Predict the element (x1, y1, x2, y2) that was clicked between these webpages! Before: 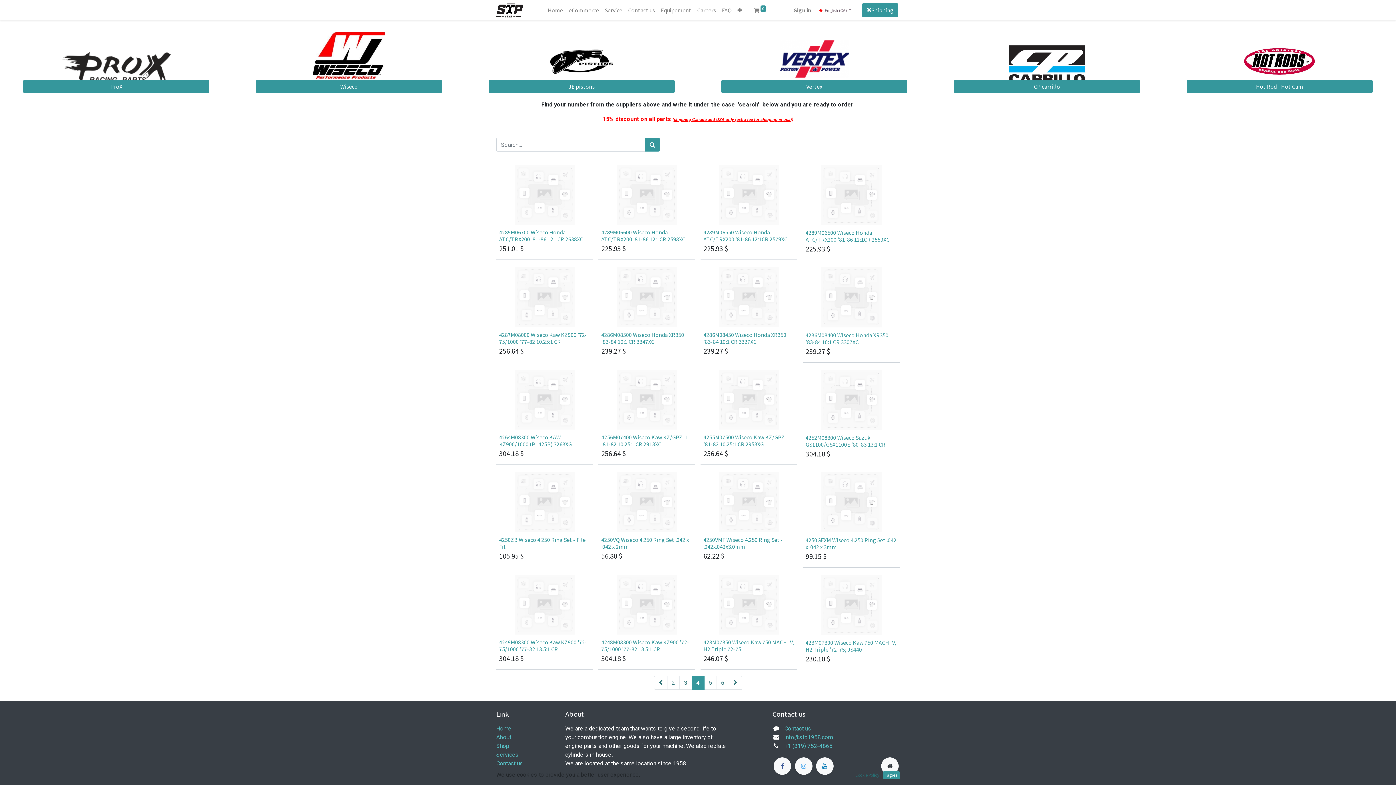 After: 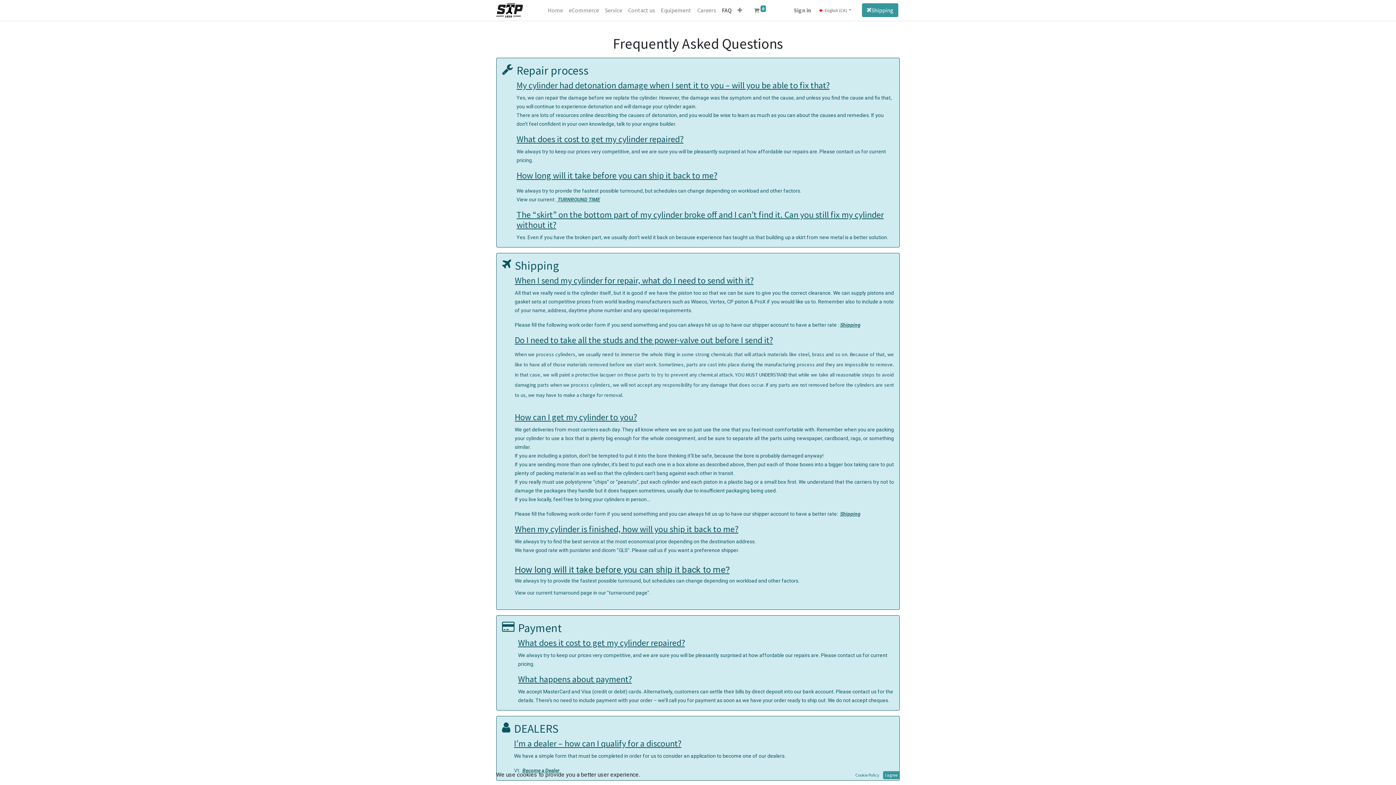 Action: bbox: (719, 2, 734, 17) label: FAQ